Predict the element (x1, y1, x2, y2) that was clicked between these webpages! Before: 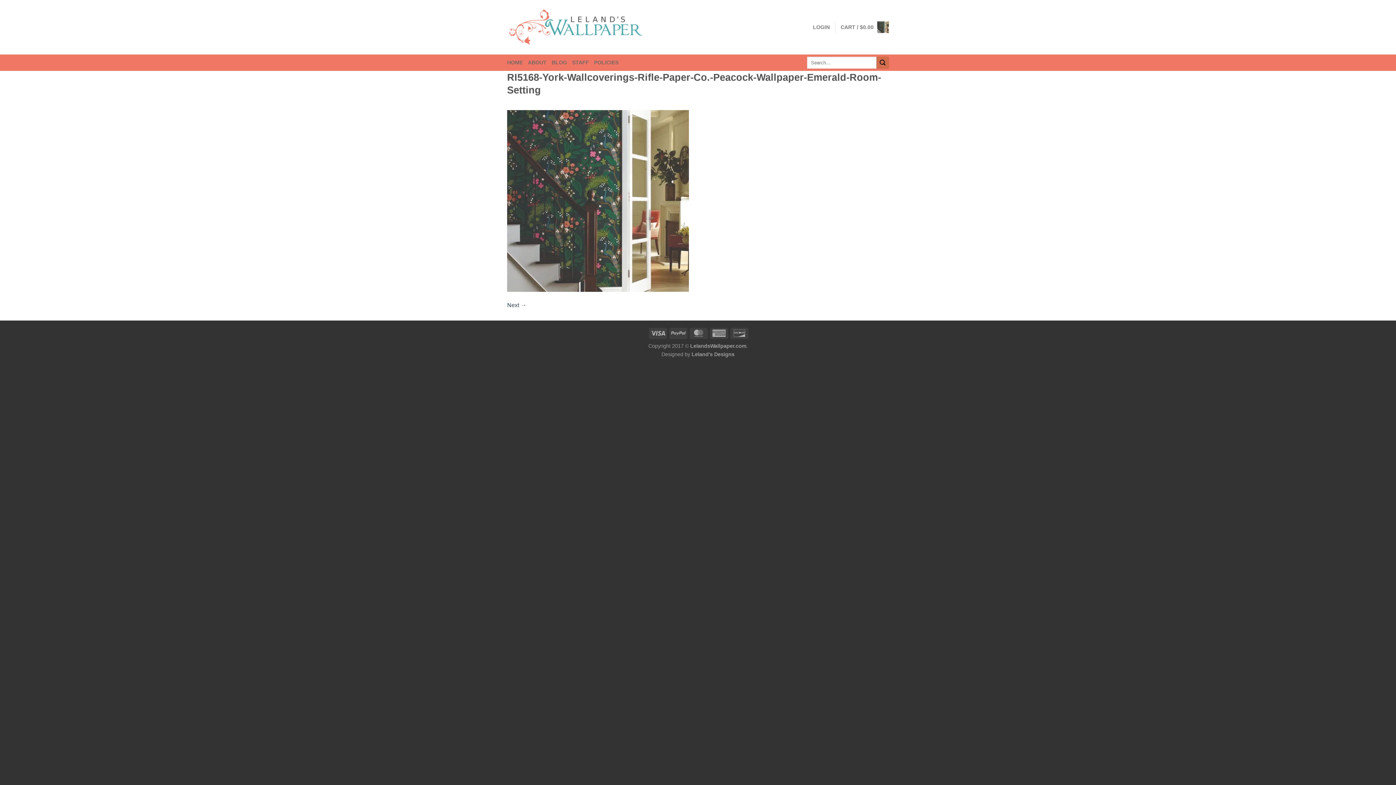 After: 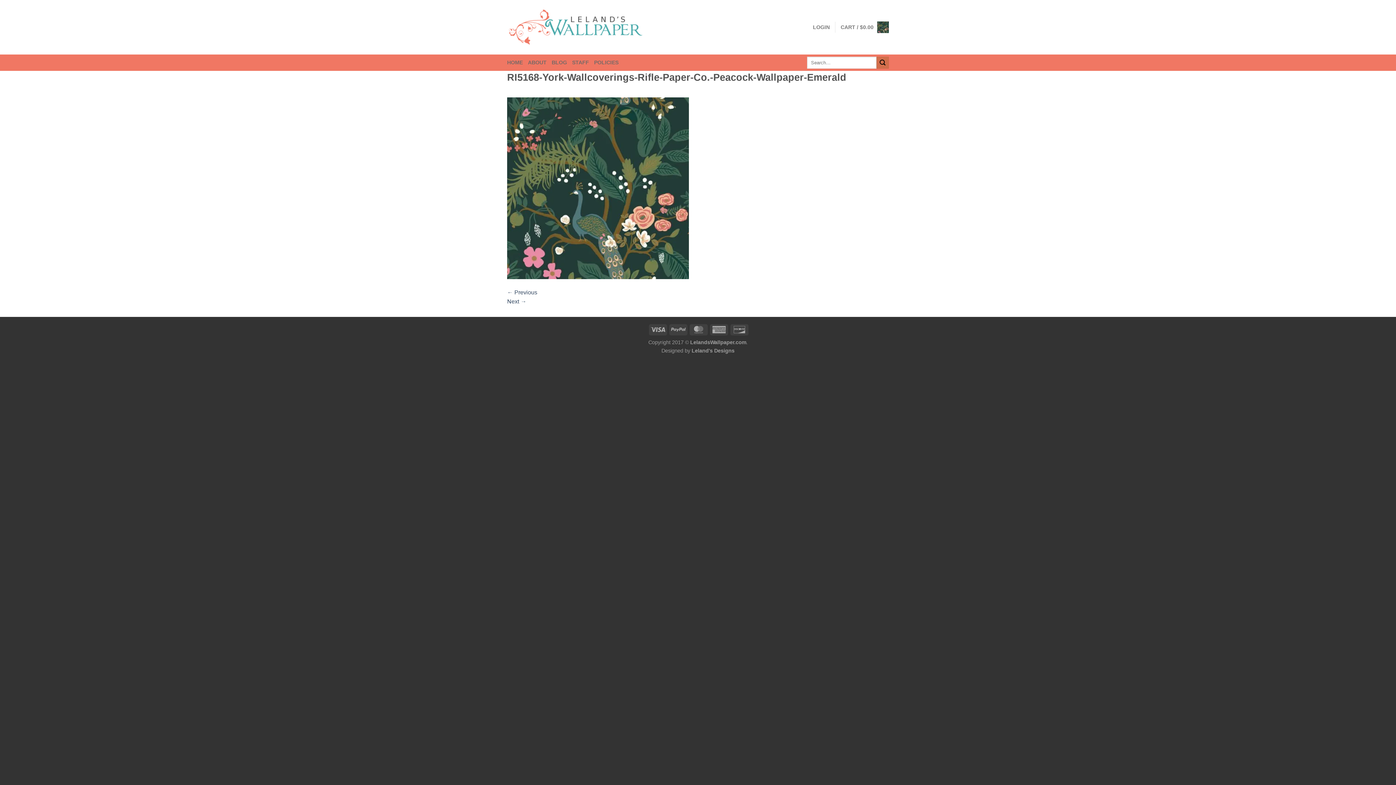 Action: bbox: (507, 197, 689, 203)